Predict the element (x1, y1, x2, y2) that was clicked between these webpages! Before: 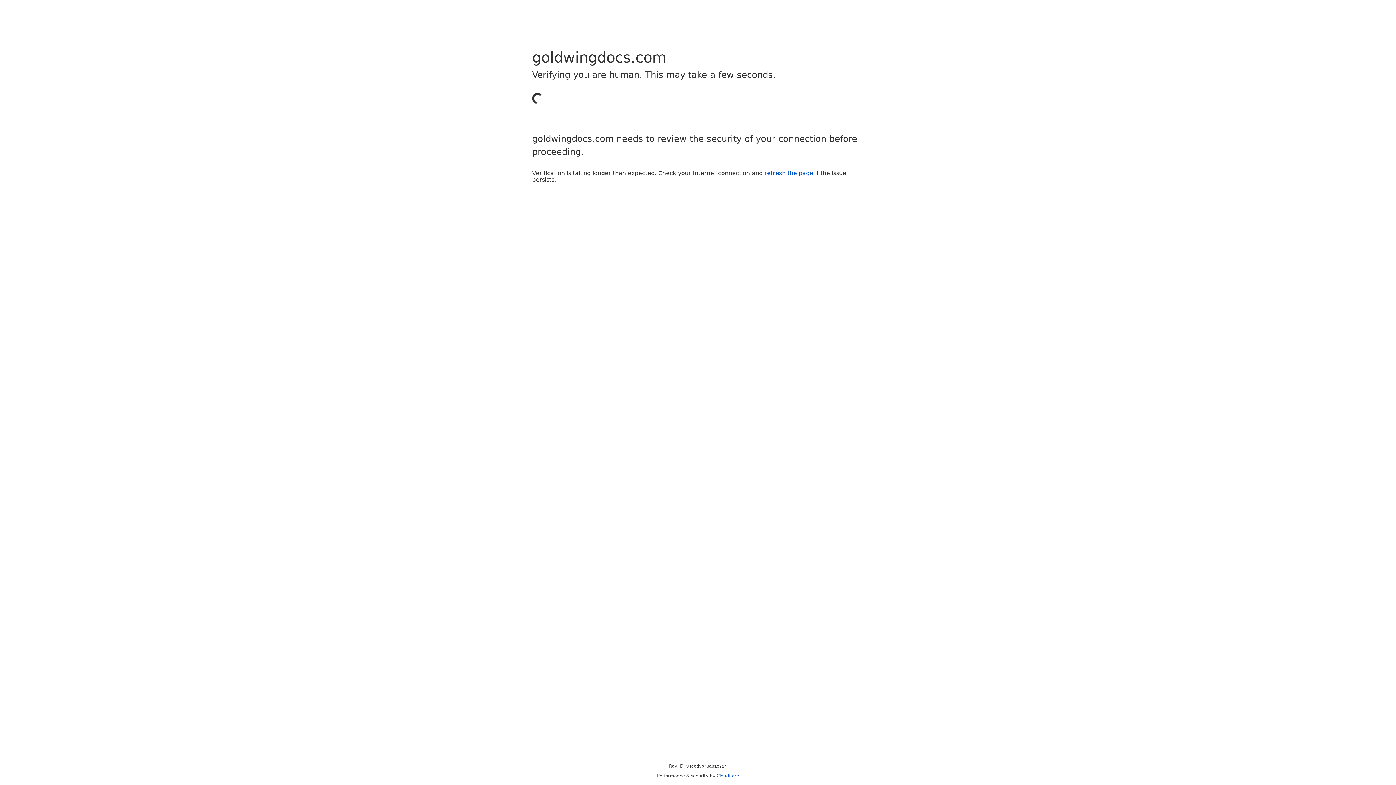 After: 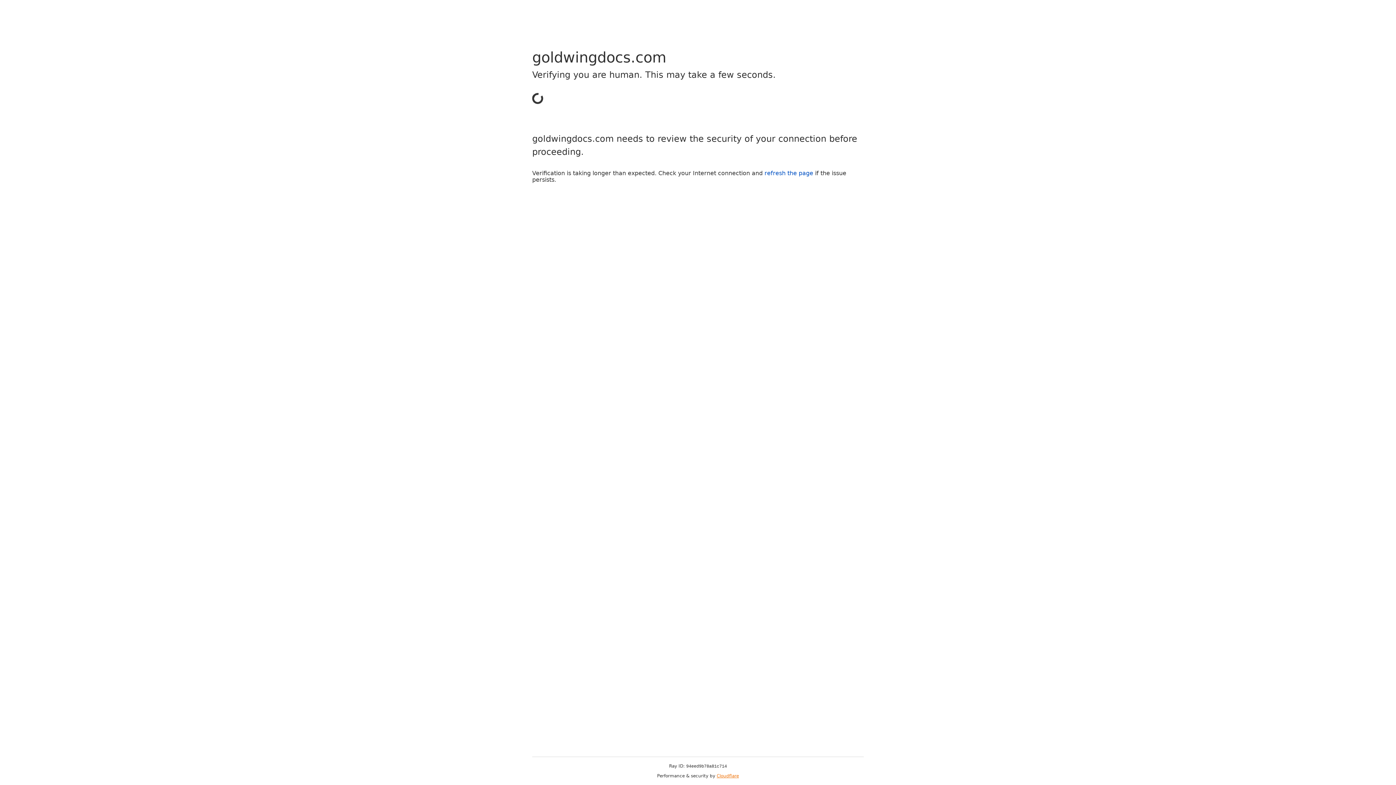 Action: bbox: (716, 773, 739, 778) label: Cloudflare